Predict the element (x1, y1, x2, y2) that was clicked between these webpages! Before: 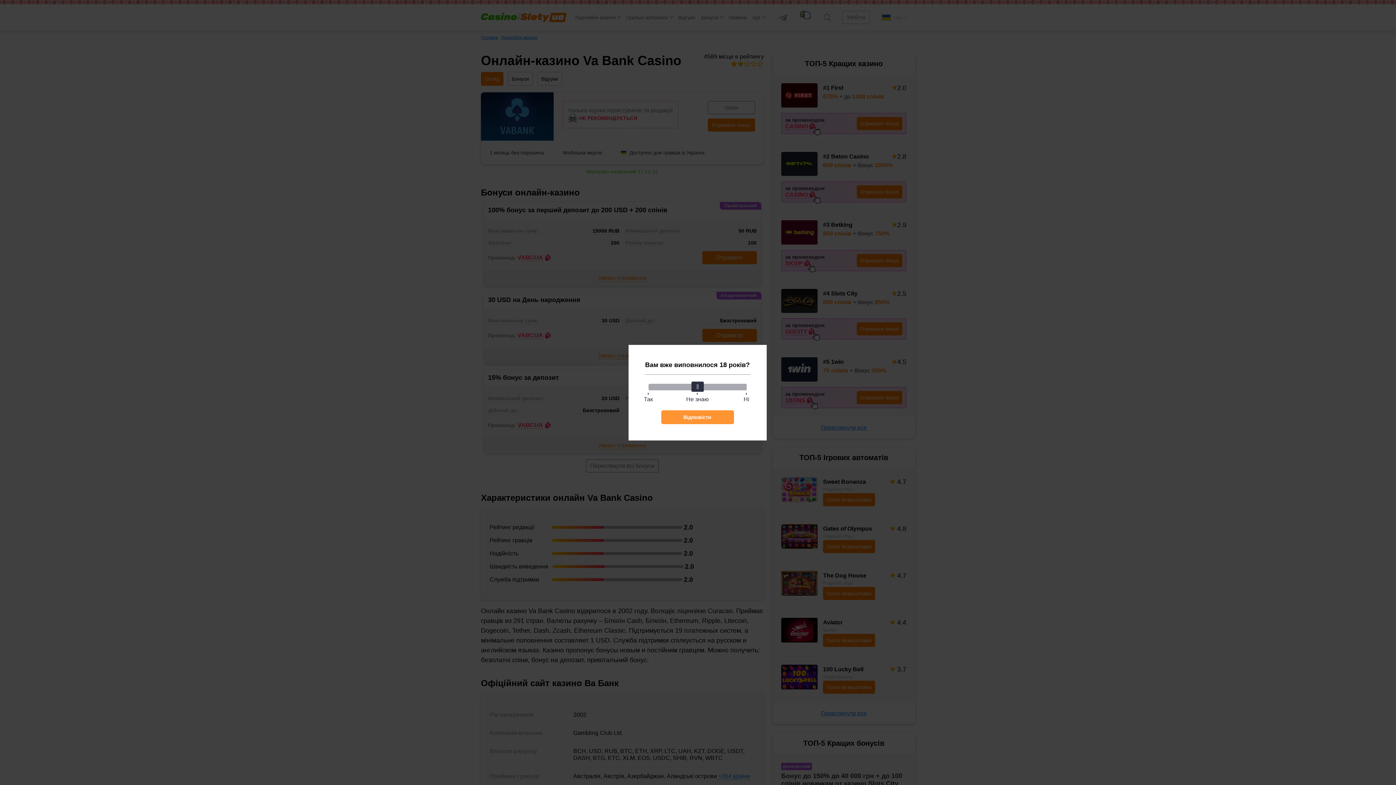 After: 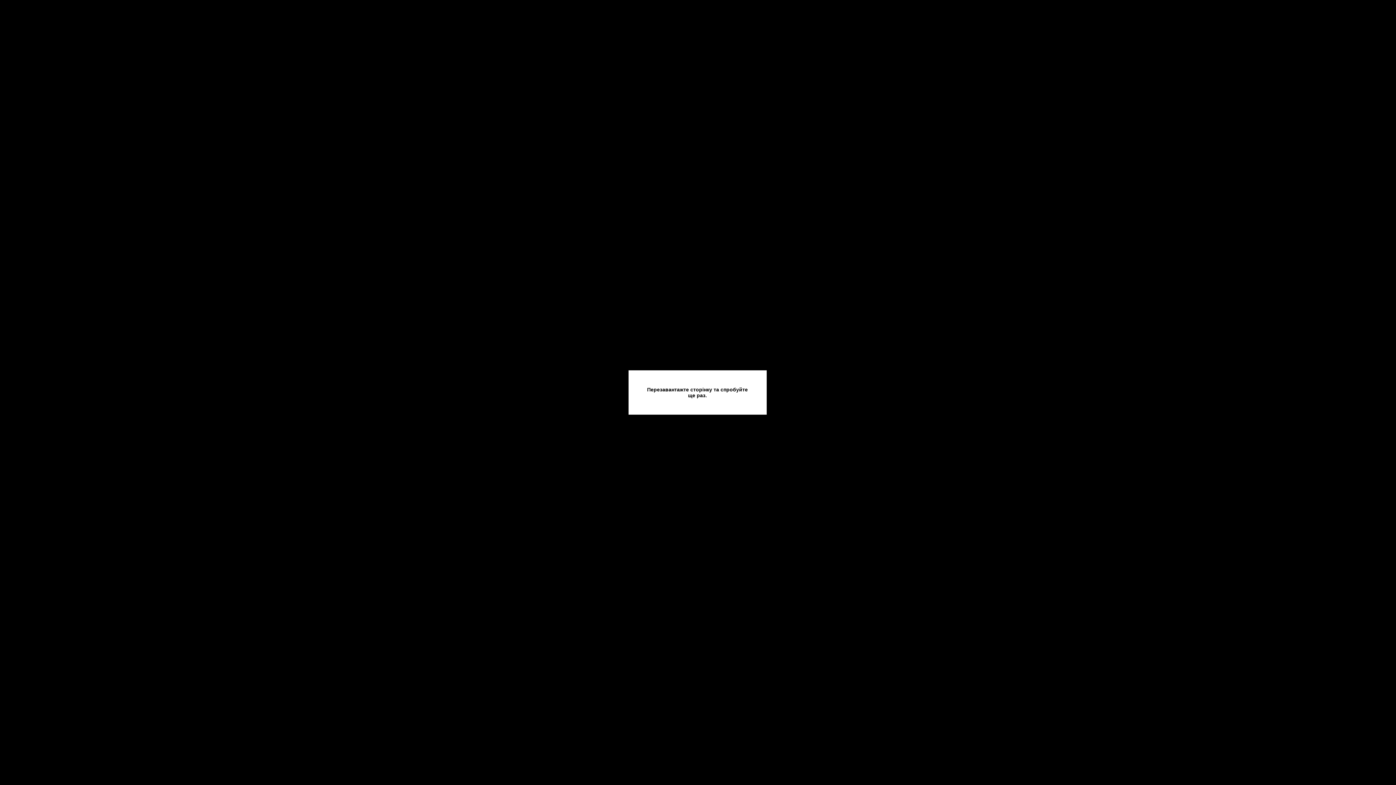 Action: label: Відповісти bbox: (661, 410, 734, 424)